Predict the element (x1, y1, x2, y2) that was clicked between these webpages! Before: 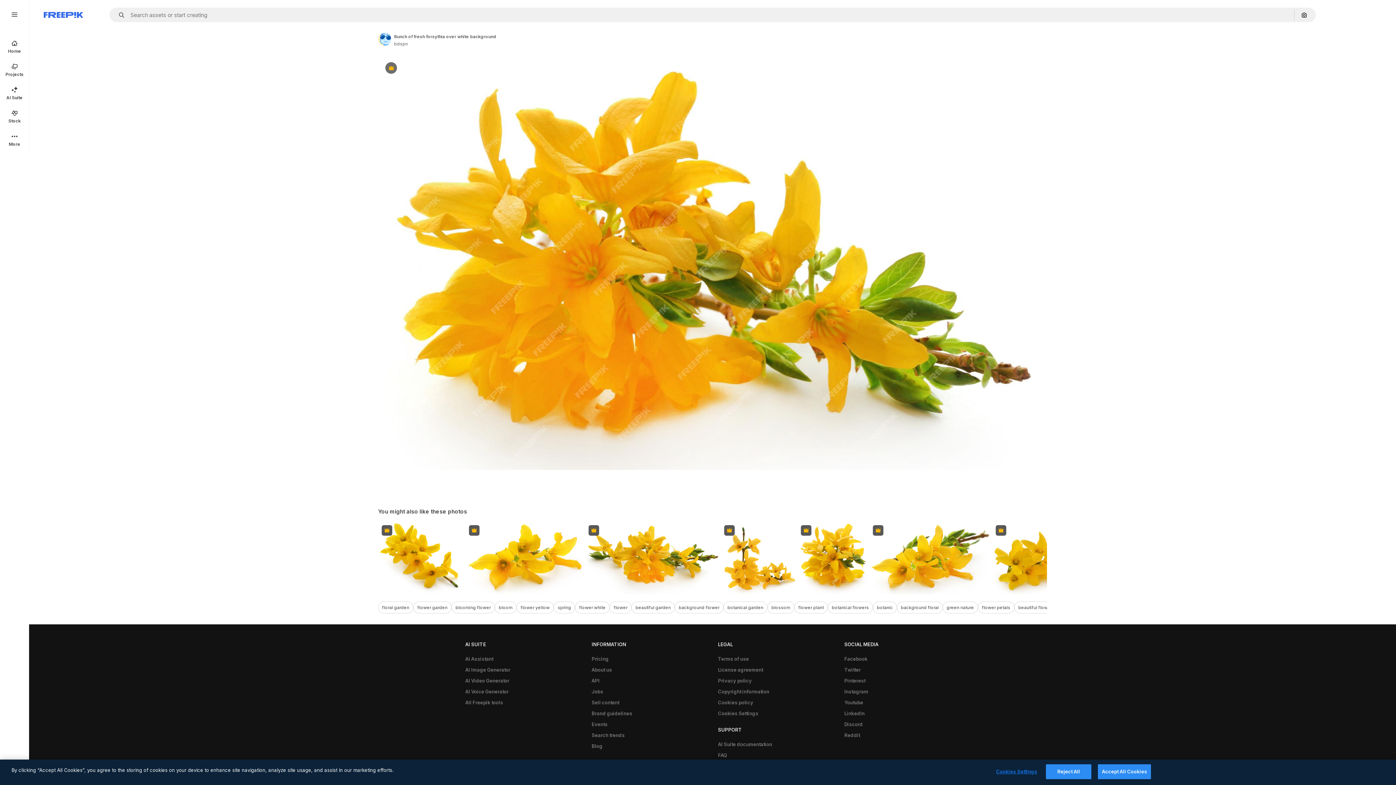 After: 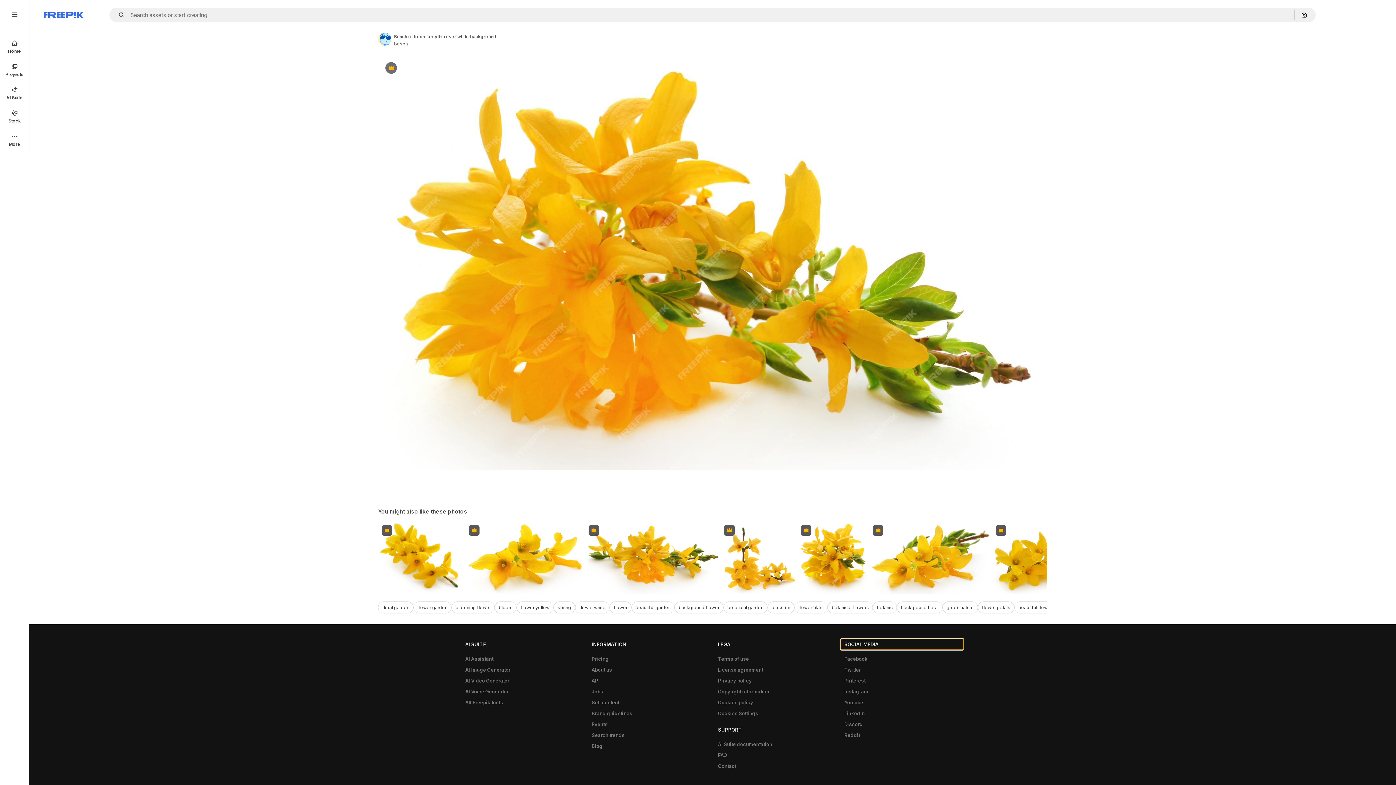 Action: bbox: (840, 639, 963, 650) label: SOCIAL MEDIA